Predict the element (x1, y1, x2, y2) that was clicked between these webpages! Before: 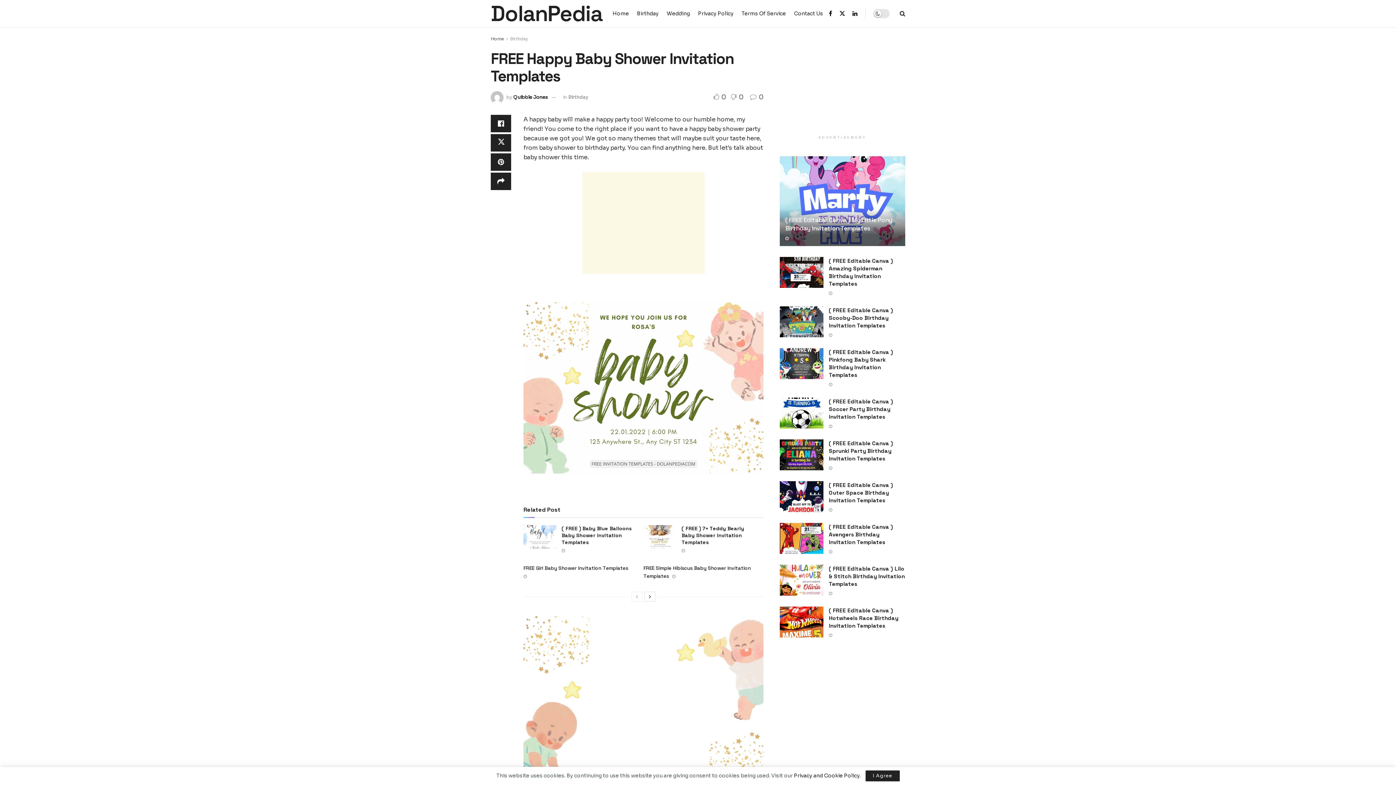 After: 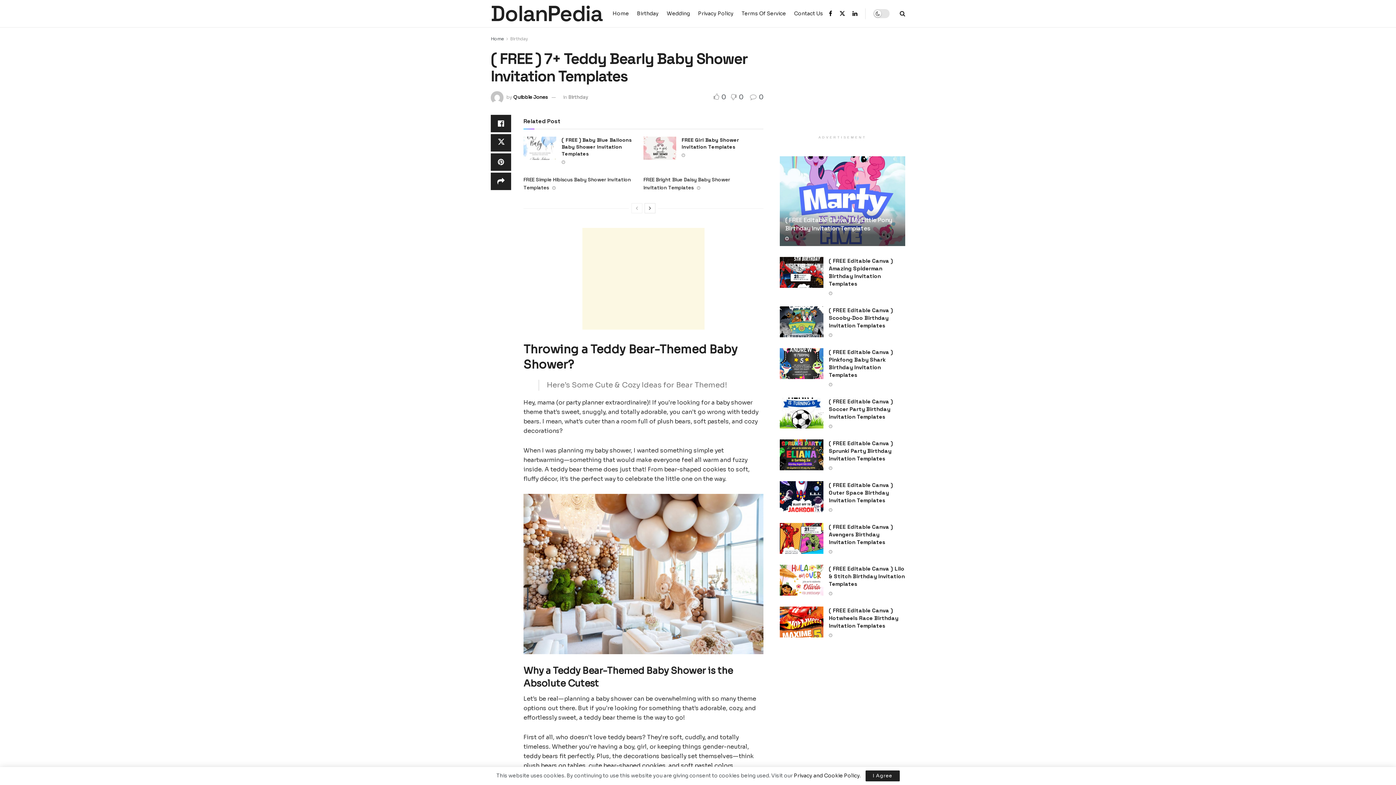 Action: label: ( FREE ) 7+ Teddy Bearly Baby Shower Invitation Templates bbox: (681, 525, 744, 545)